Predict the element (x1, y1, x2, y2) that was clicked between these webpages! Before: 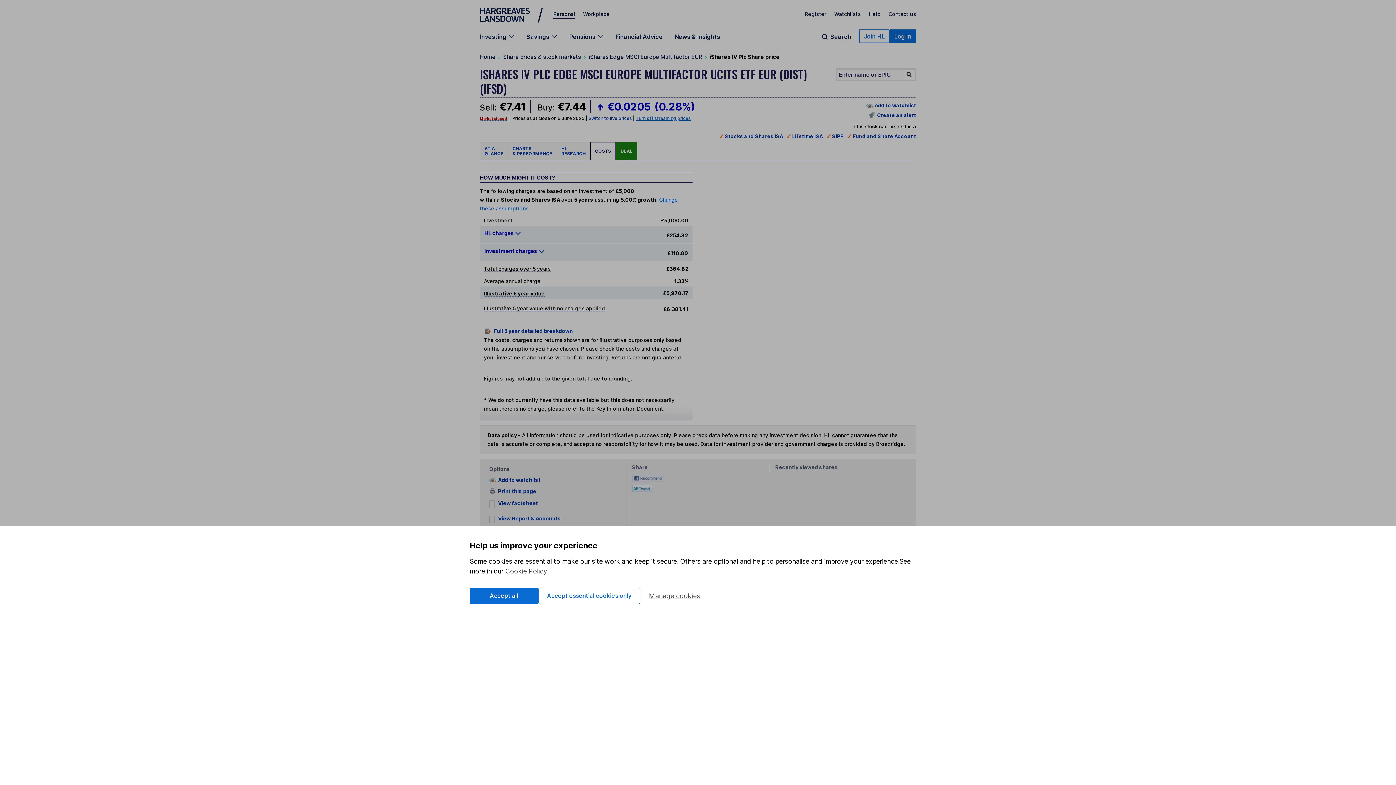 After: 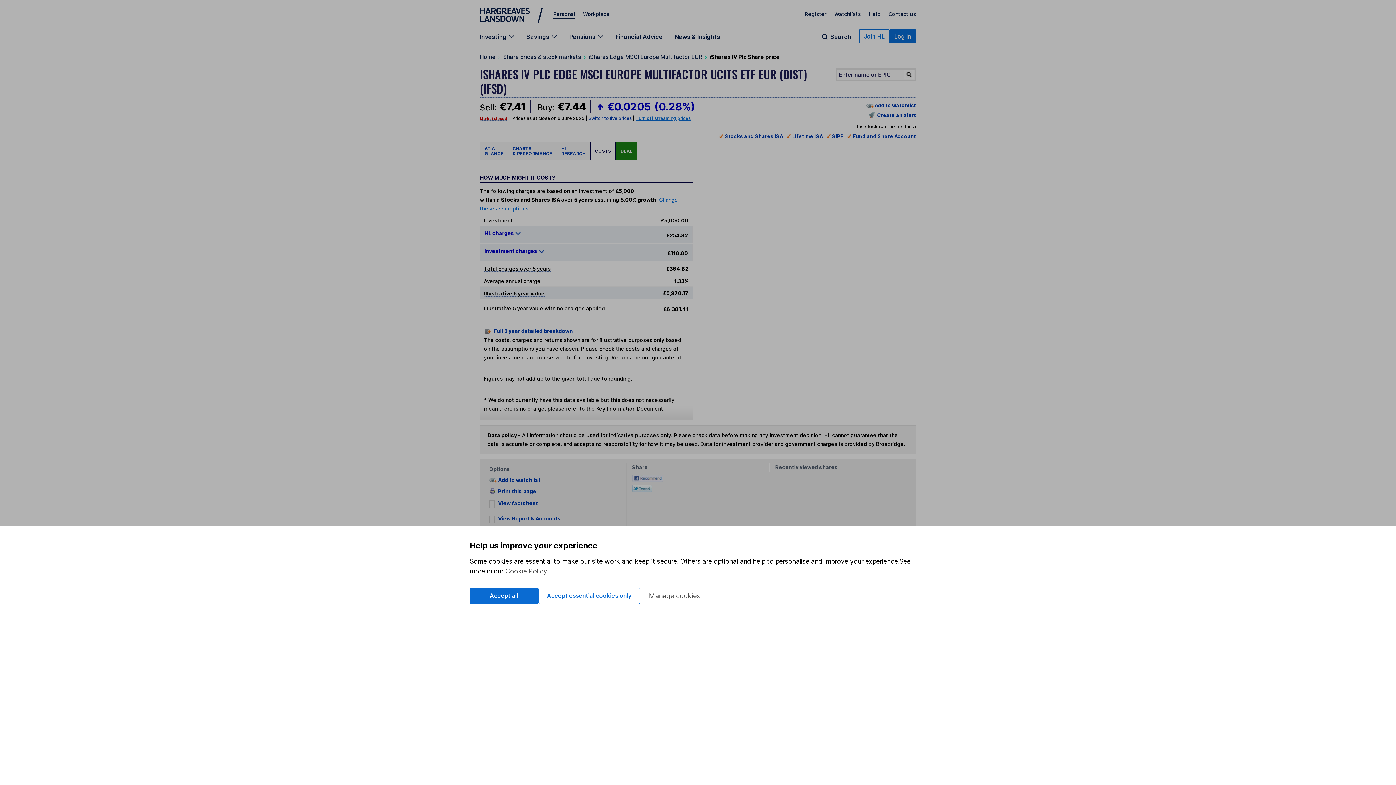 Action: bbox: (590, 142, 616, 160) label: COSTS